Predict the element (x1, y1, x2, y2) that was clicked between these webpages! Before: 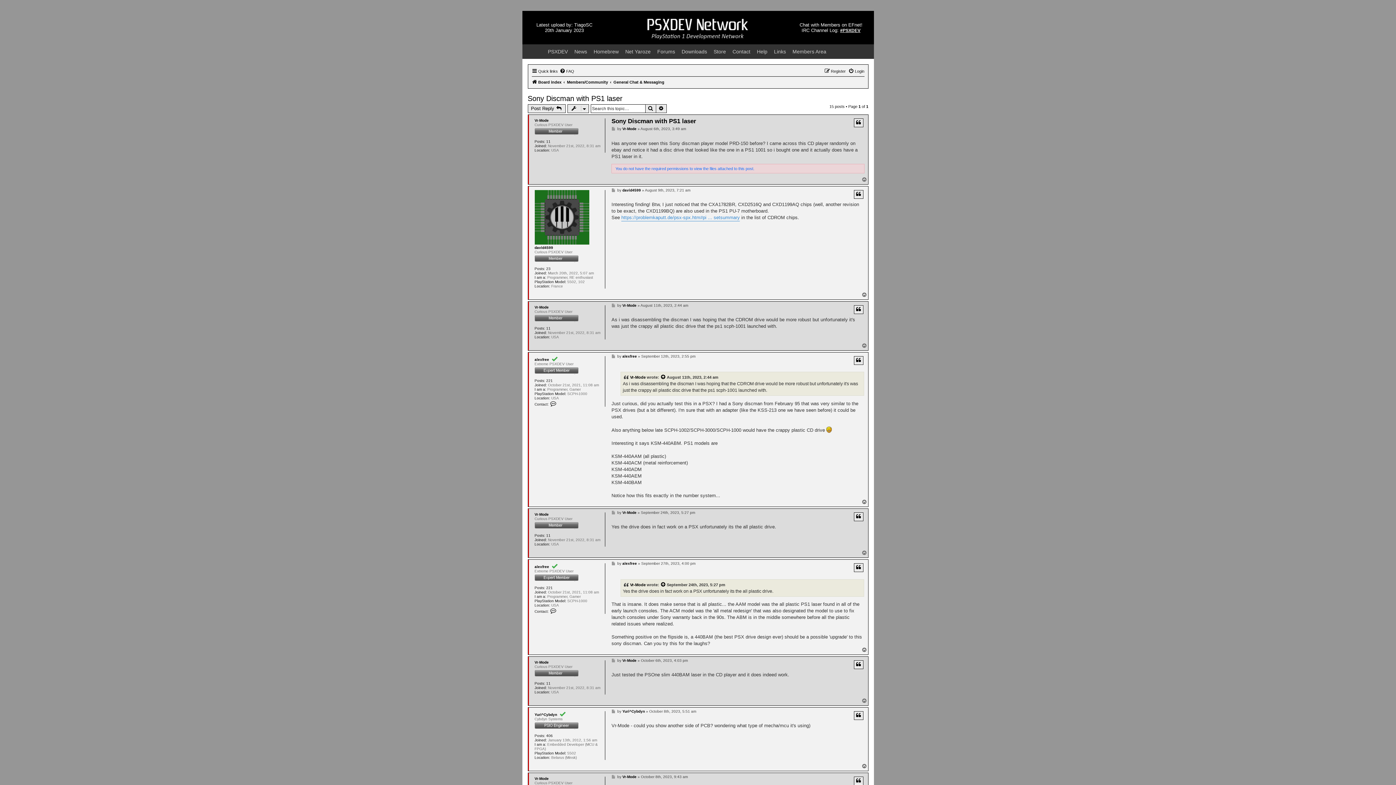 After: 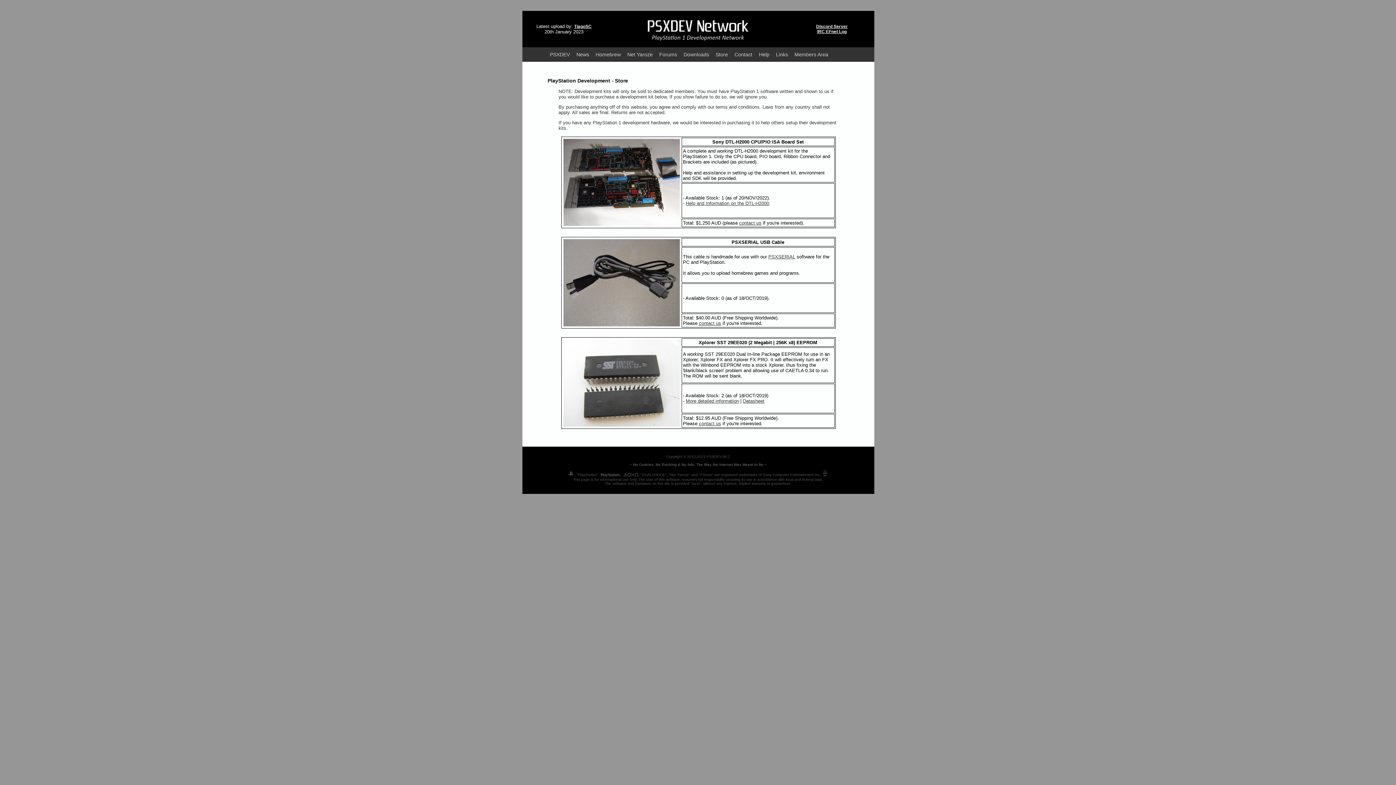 Action: bbox: (710, 44, 729, 58) label: Store